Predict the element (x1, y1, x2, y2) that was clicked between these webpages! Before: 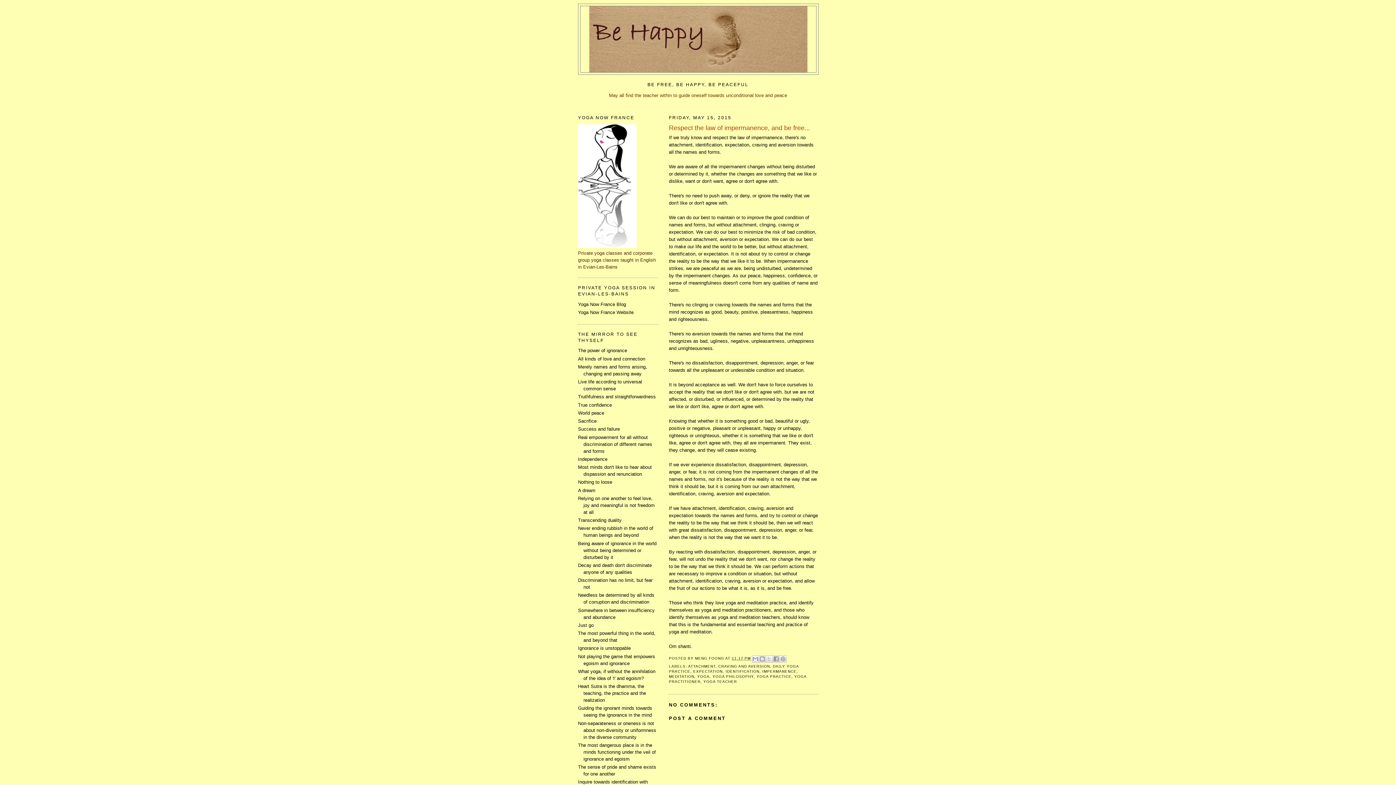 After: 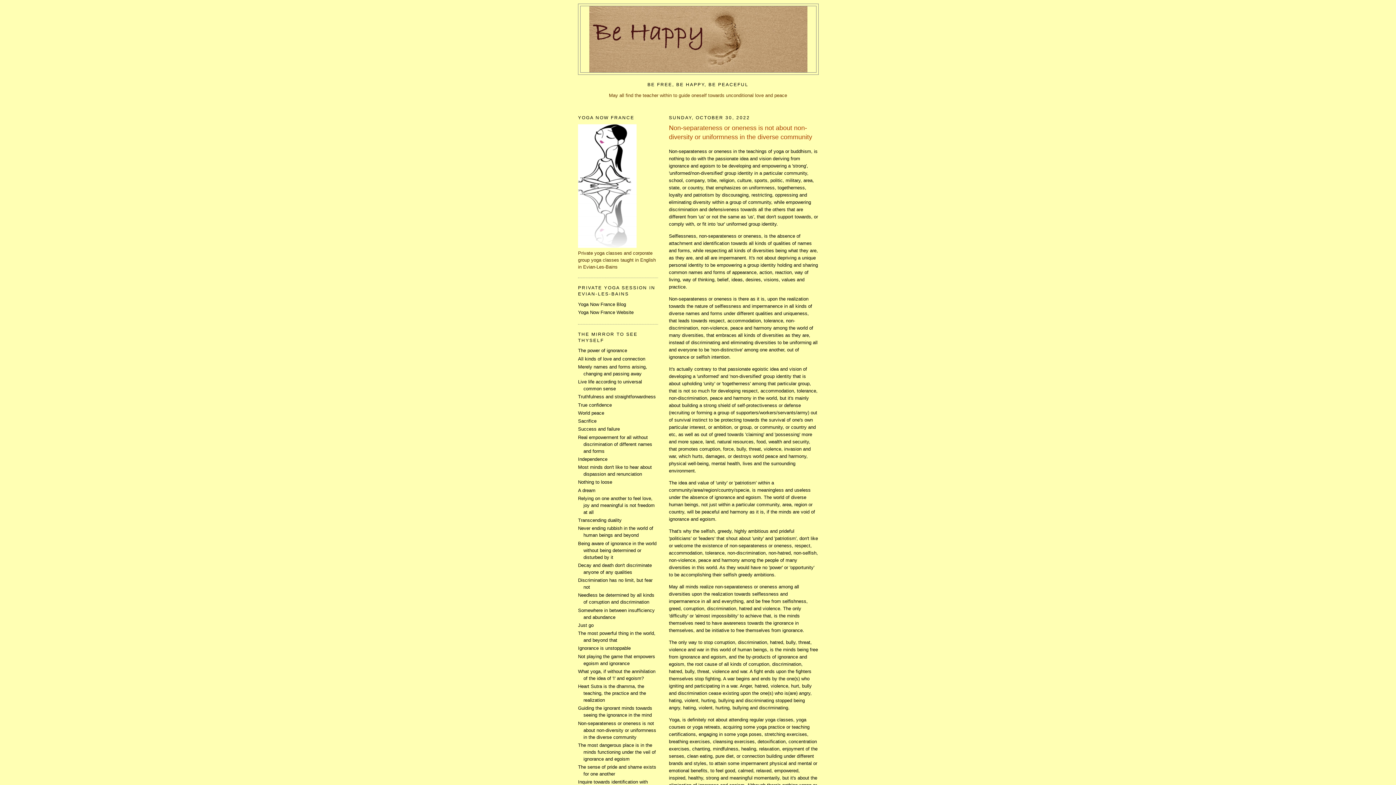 Action: bbox: (578, 720, 656, 740) label: Non-separateness or oneness is not about non-diversity or uniformness in the diverse community